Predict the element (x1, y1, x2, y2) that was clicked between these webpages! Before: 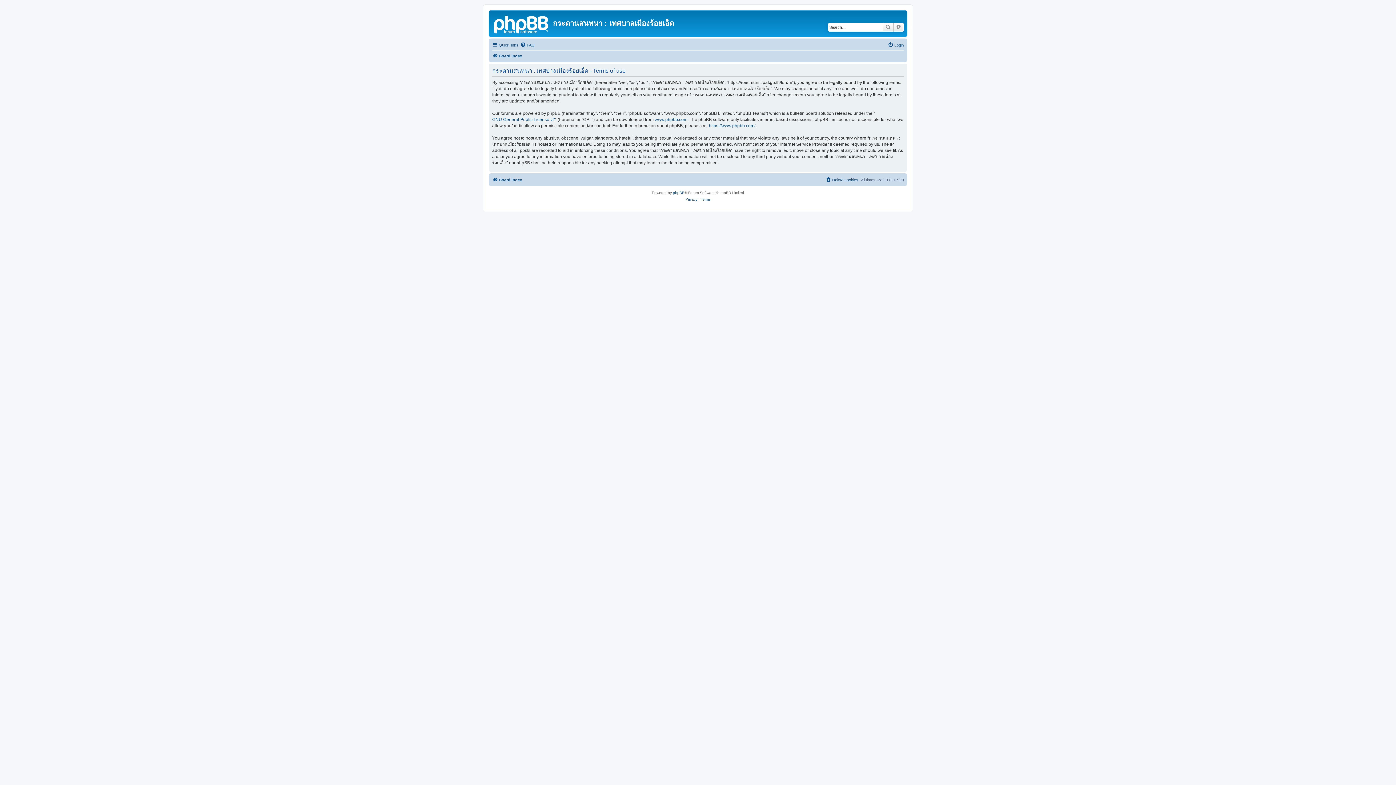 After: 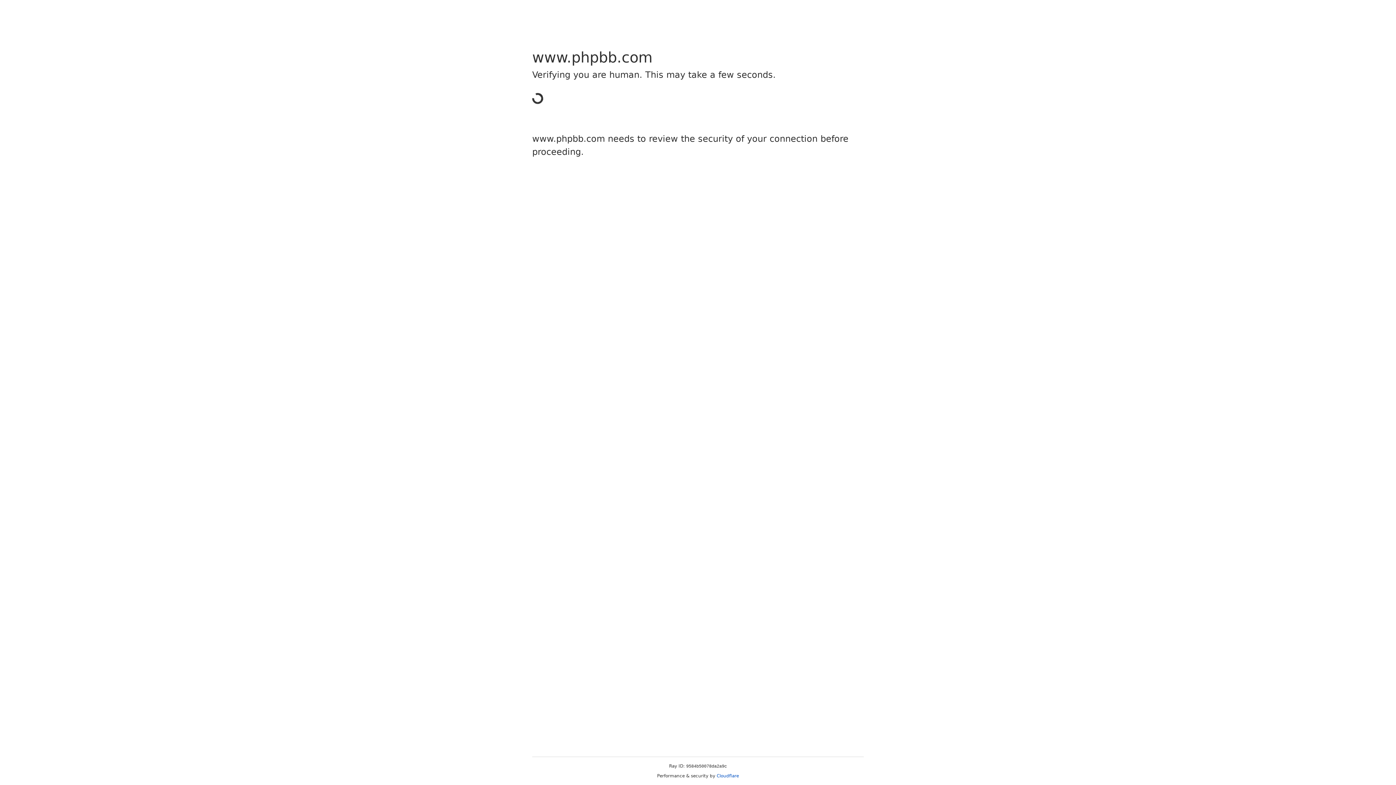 Action: label: phpBB bbox: (673, 189, 684, 196)